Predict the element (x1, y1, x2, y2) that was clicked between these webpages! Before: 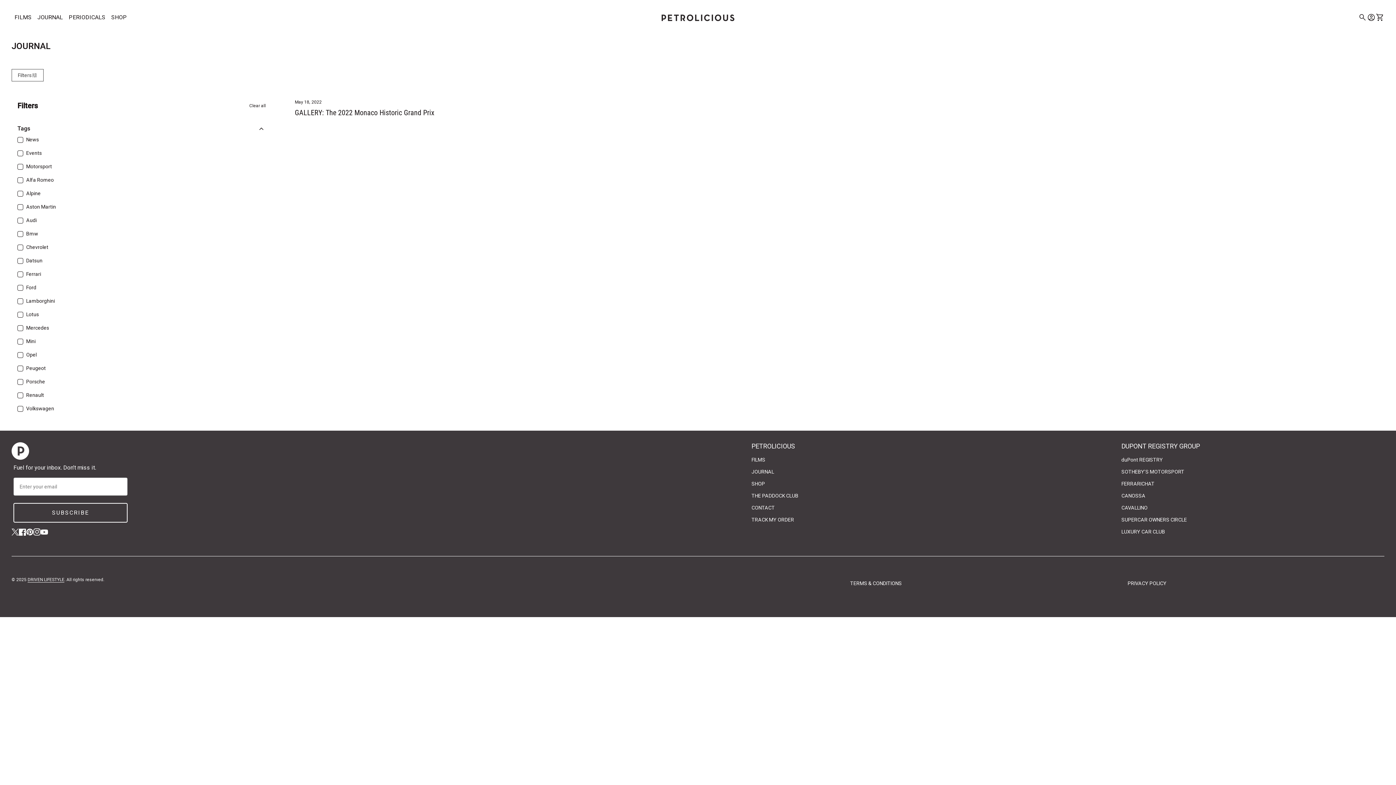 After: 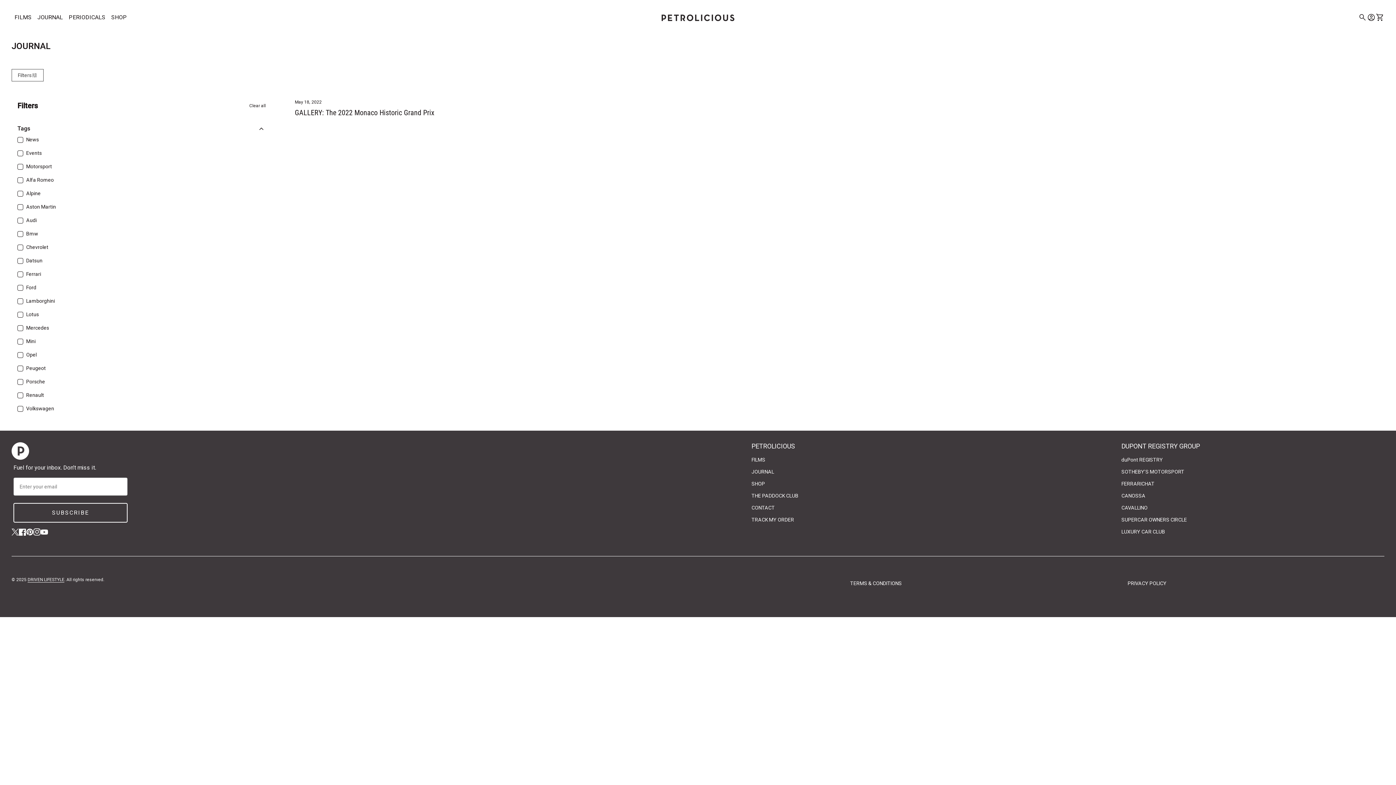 Action: bbox: (1121, 457, 1163, 462) label: duPont REGISTRY
(link opens in new tab/window)
(link opens in new tab/window)